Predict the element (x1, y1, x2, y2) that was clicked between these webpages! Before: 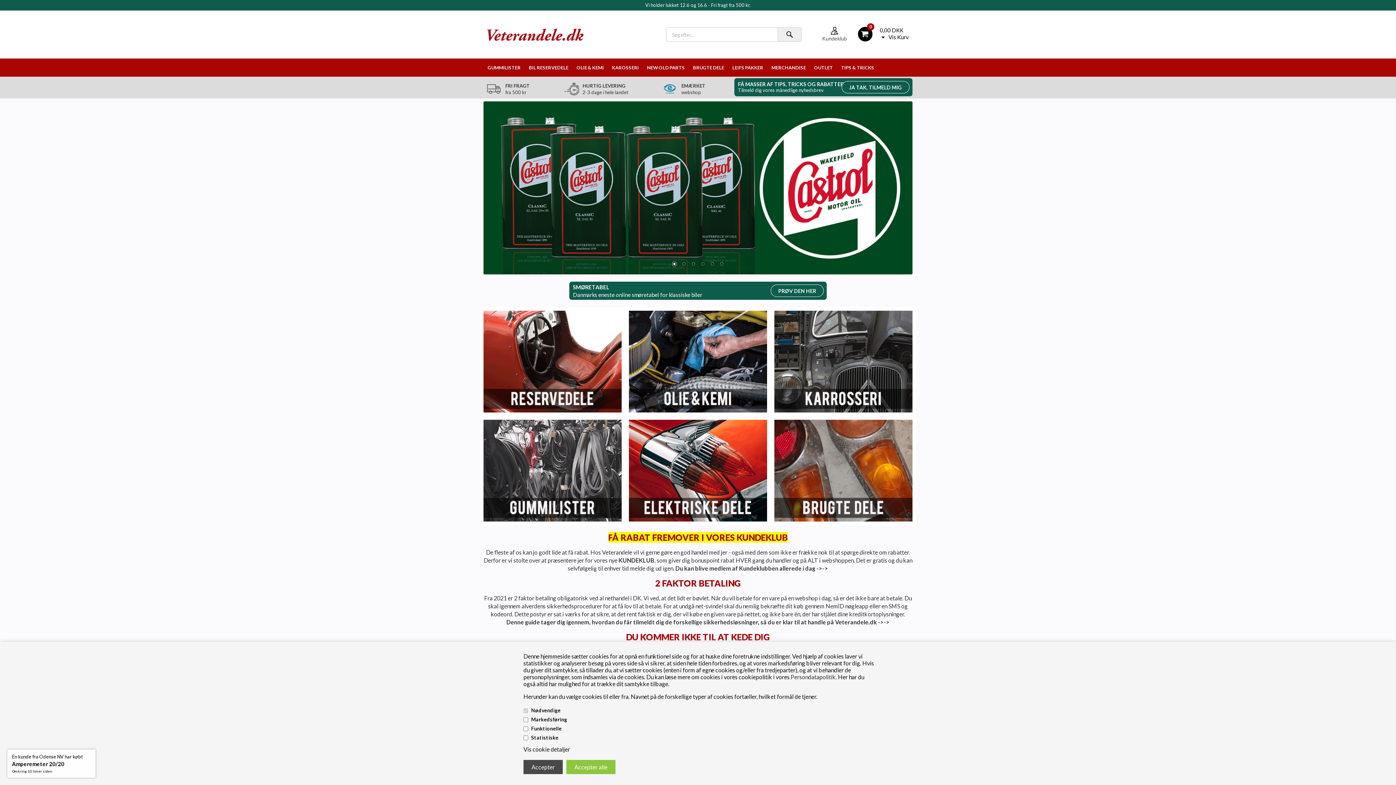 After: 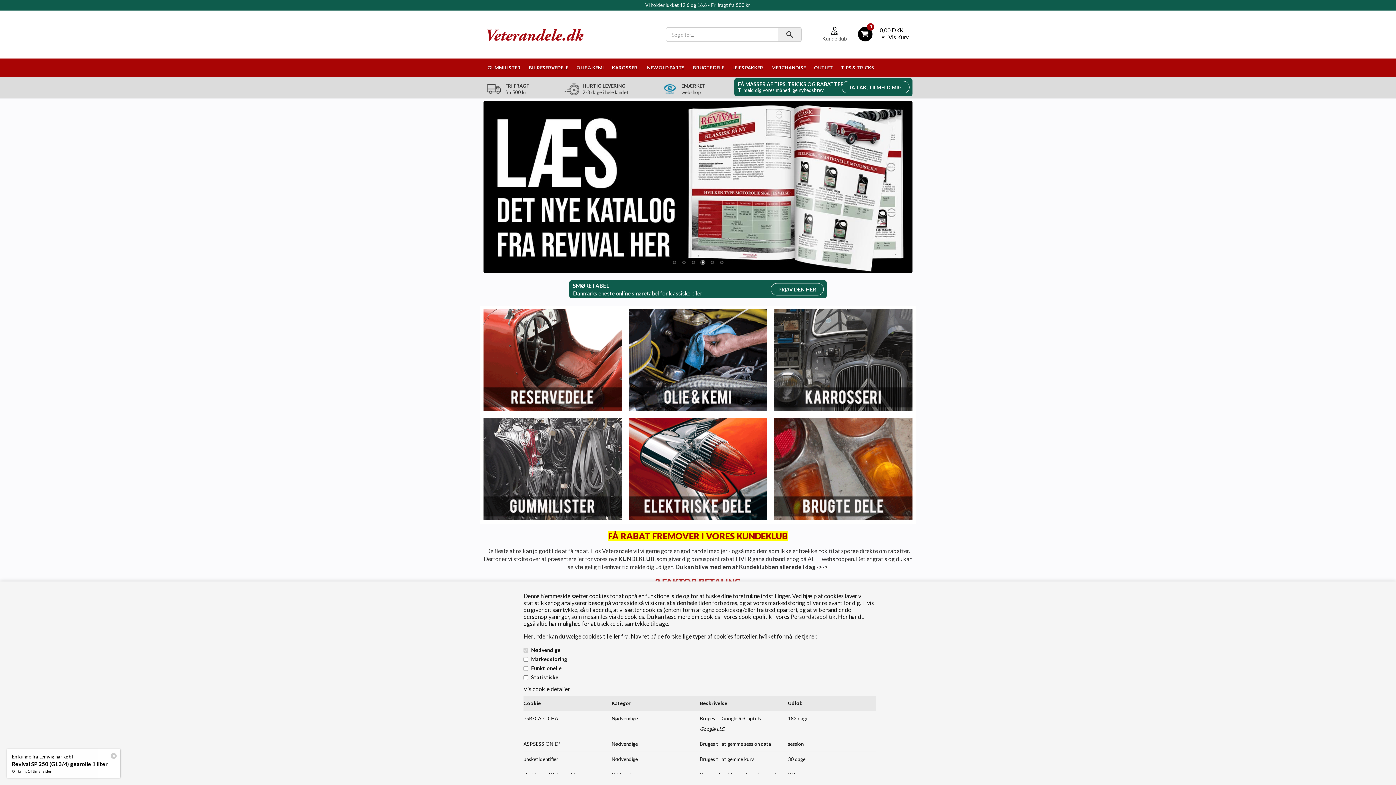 Action: label: Vis cookie detaljer bbox: (523, 746, 570, 753)